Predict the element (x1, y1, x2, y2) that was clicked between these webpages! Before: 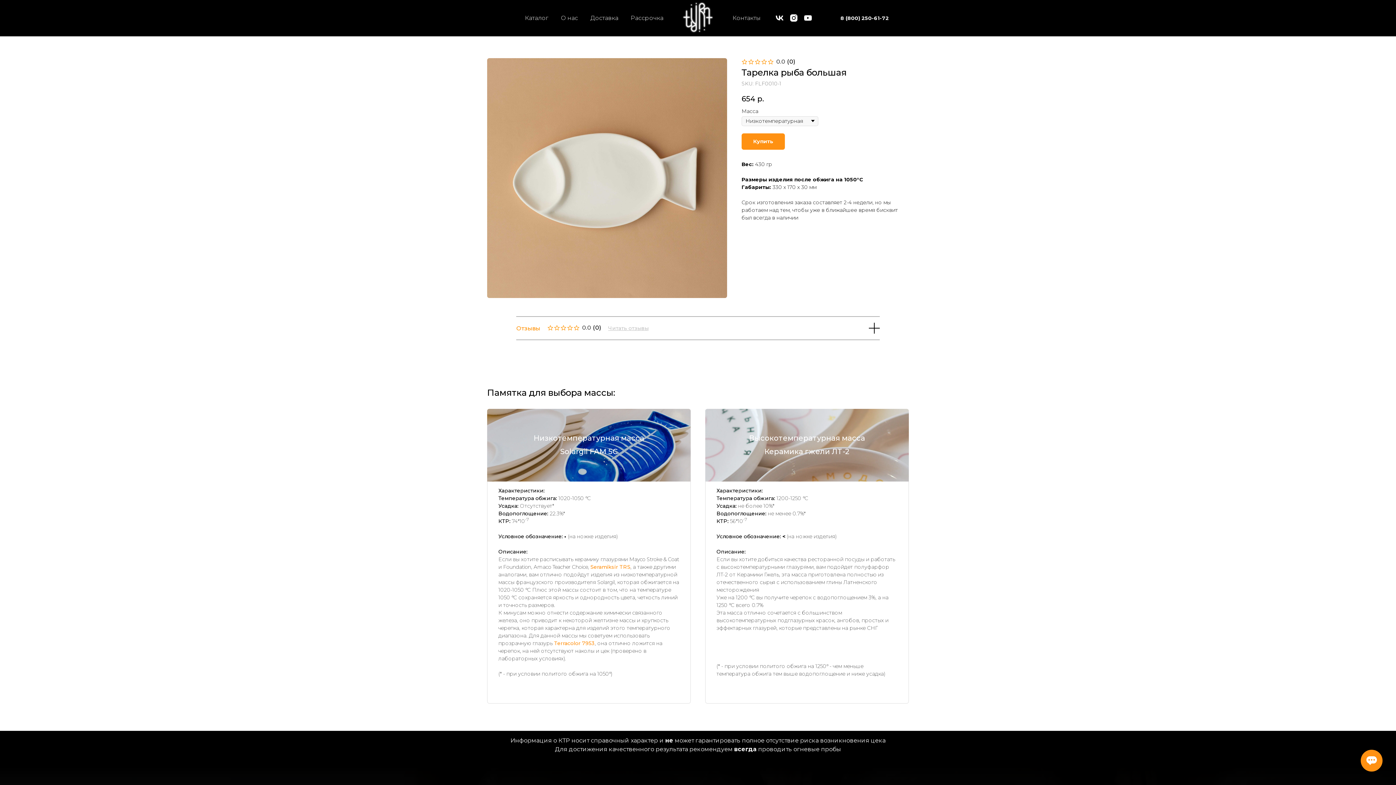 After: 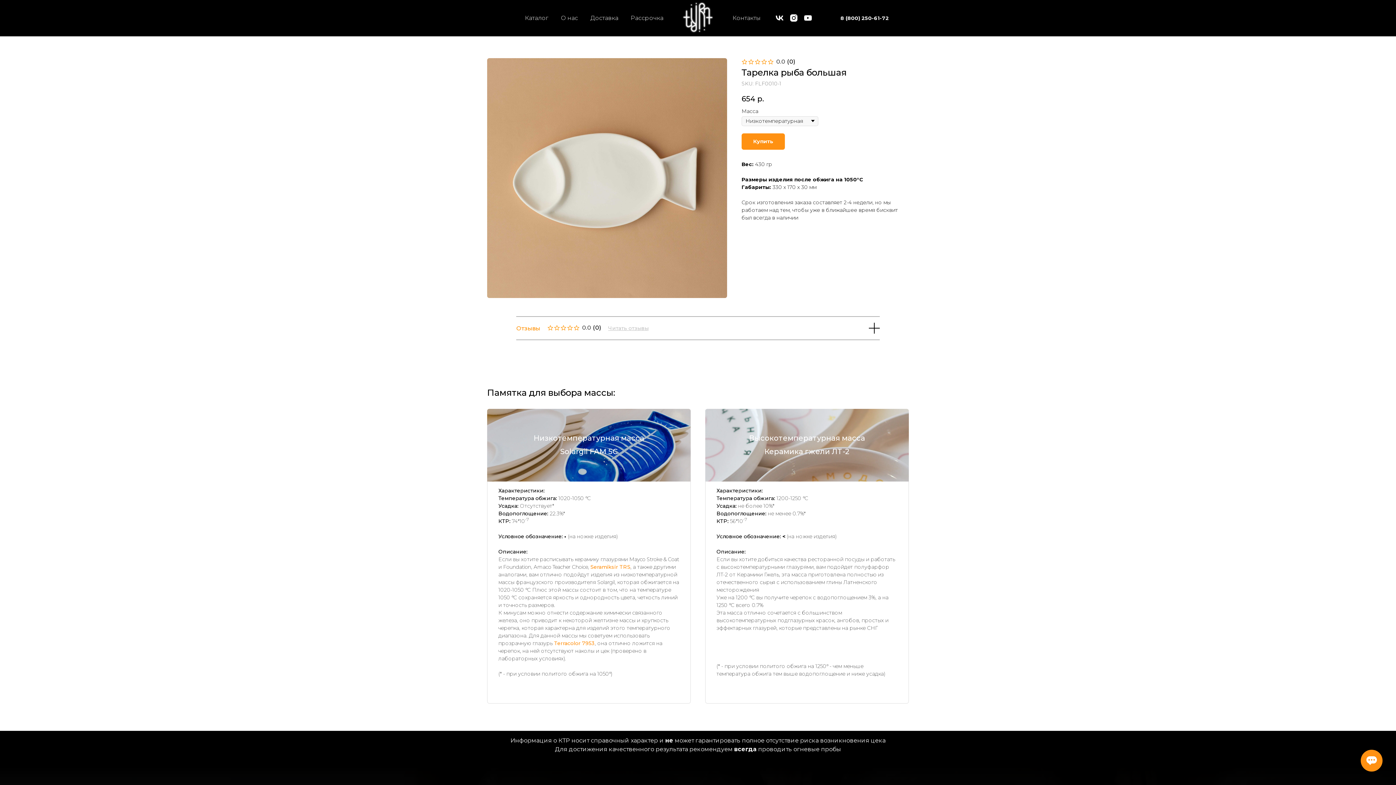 Action: bbox: (554, 640, 594, 646) label: Terracolor 7953